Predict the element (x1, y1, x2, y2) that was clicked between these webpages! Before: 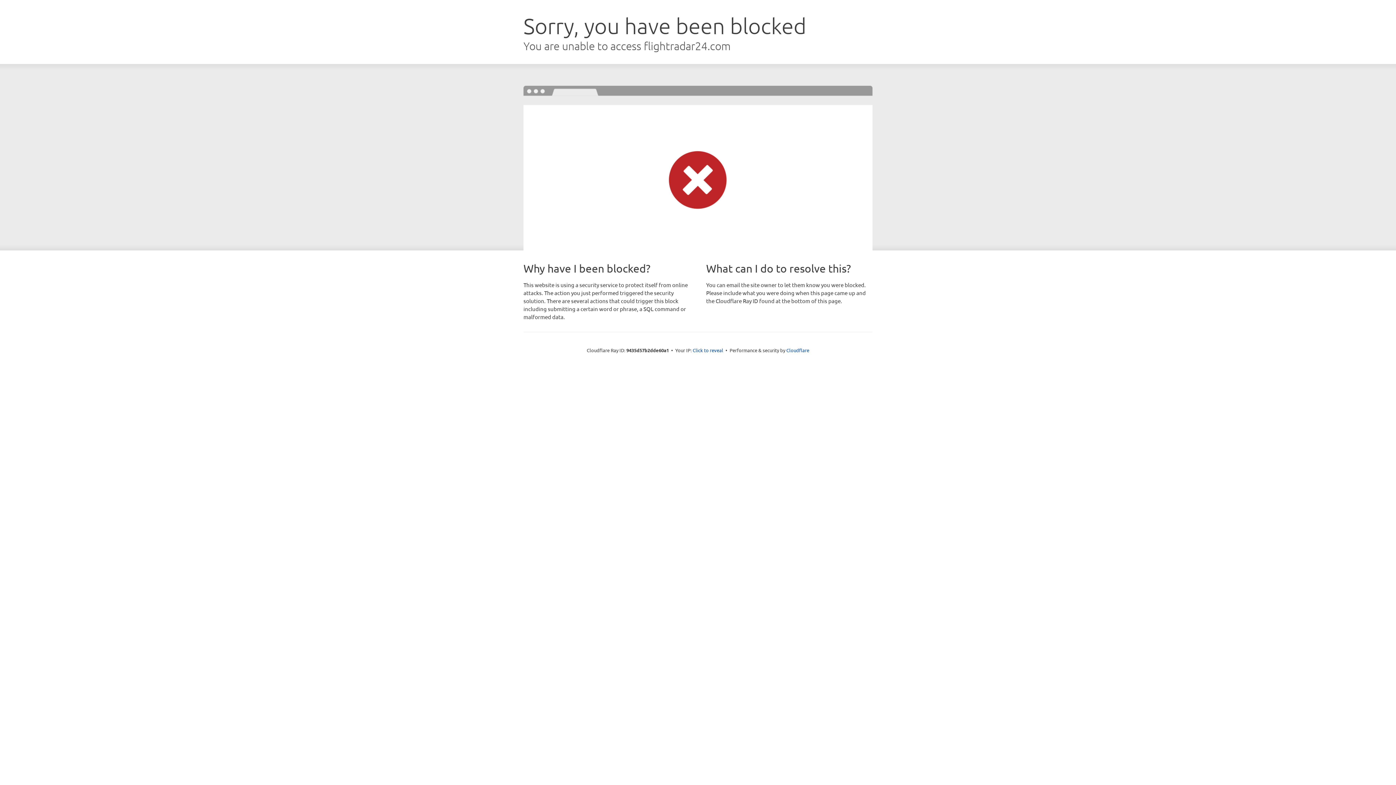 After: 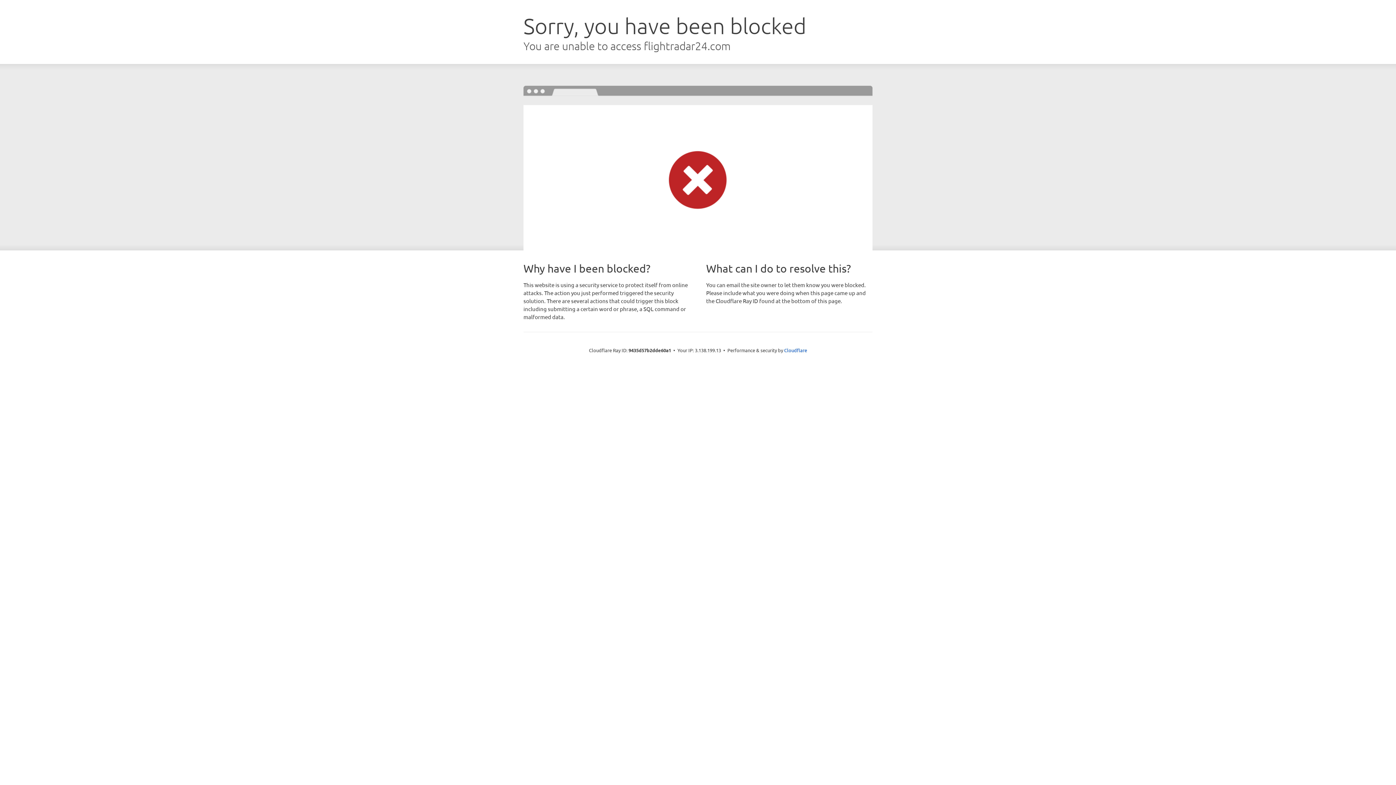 Action: bbox: (692, 346, 723, 353) label: Click to reveal